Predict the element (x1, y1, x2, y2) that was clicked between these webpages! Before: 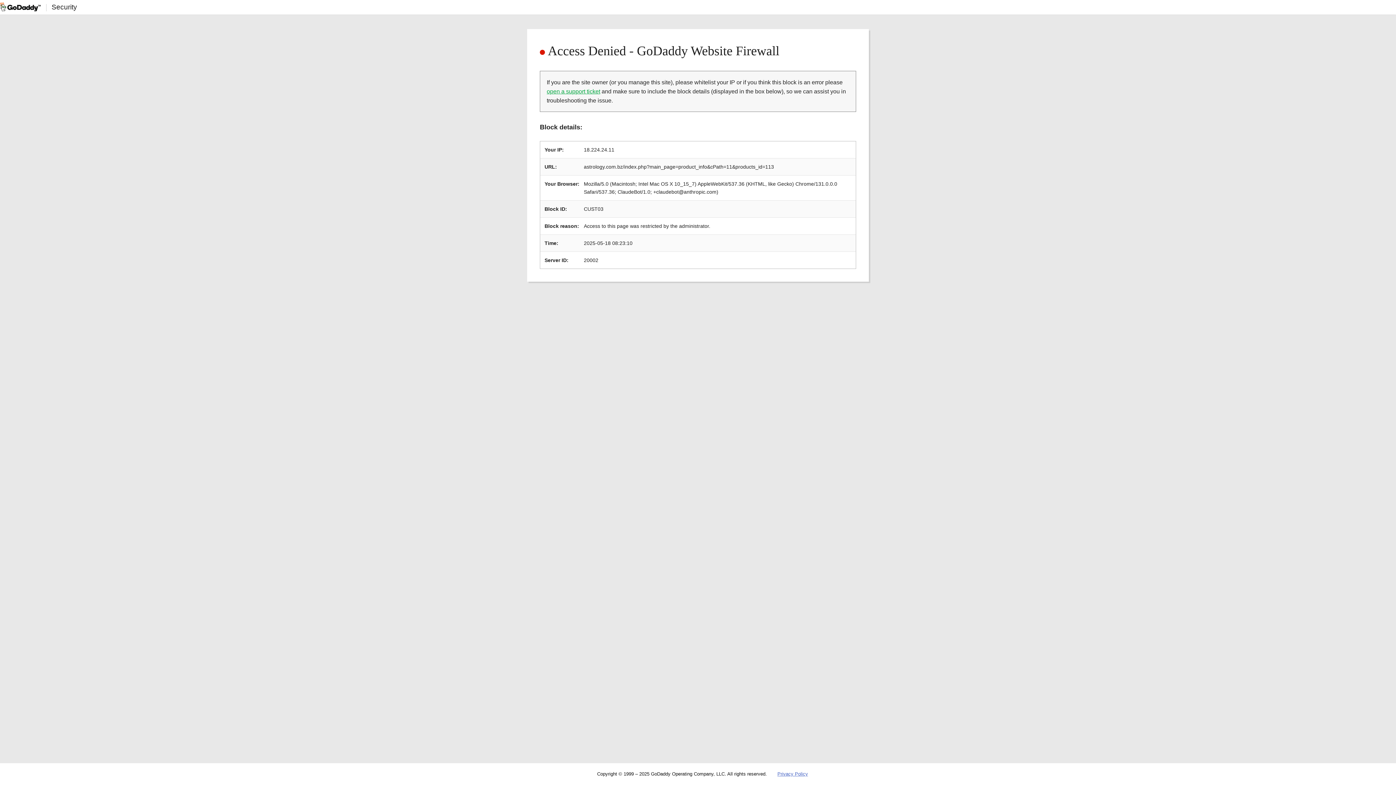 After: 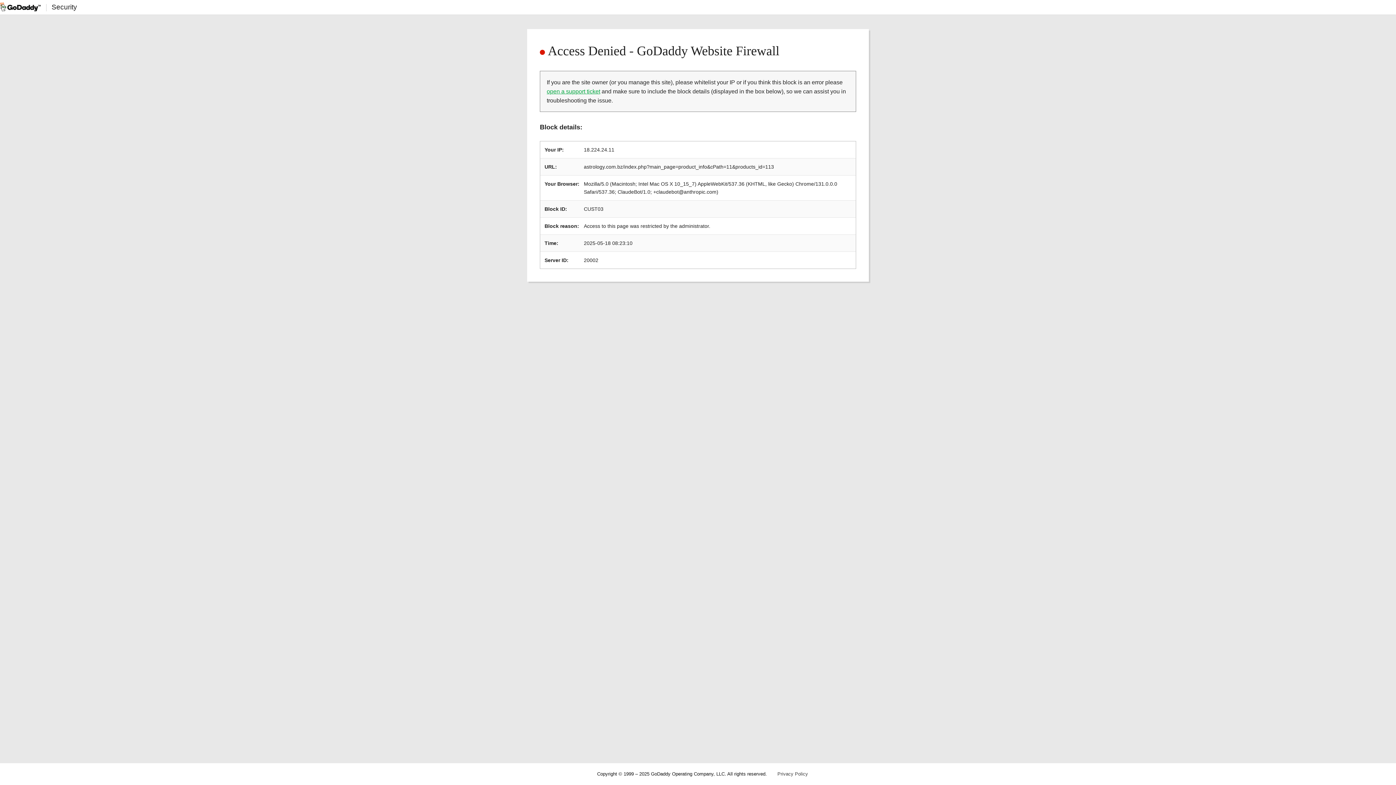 Action: label: Privacy Policy bbox: (777, 771, 808, 777)